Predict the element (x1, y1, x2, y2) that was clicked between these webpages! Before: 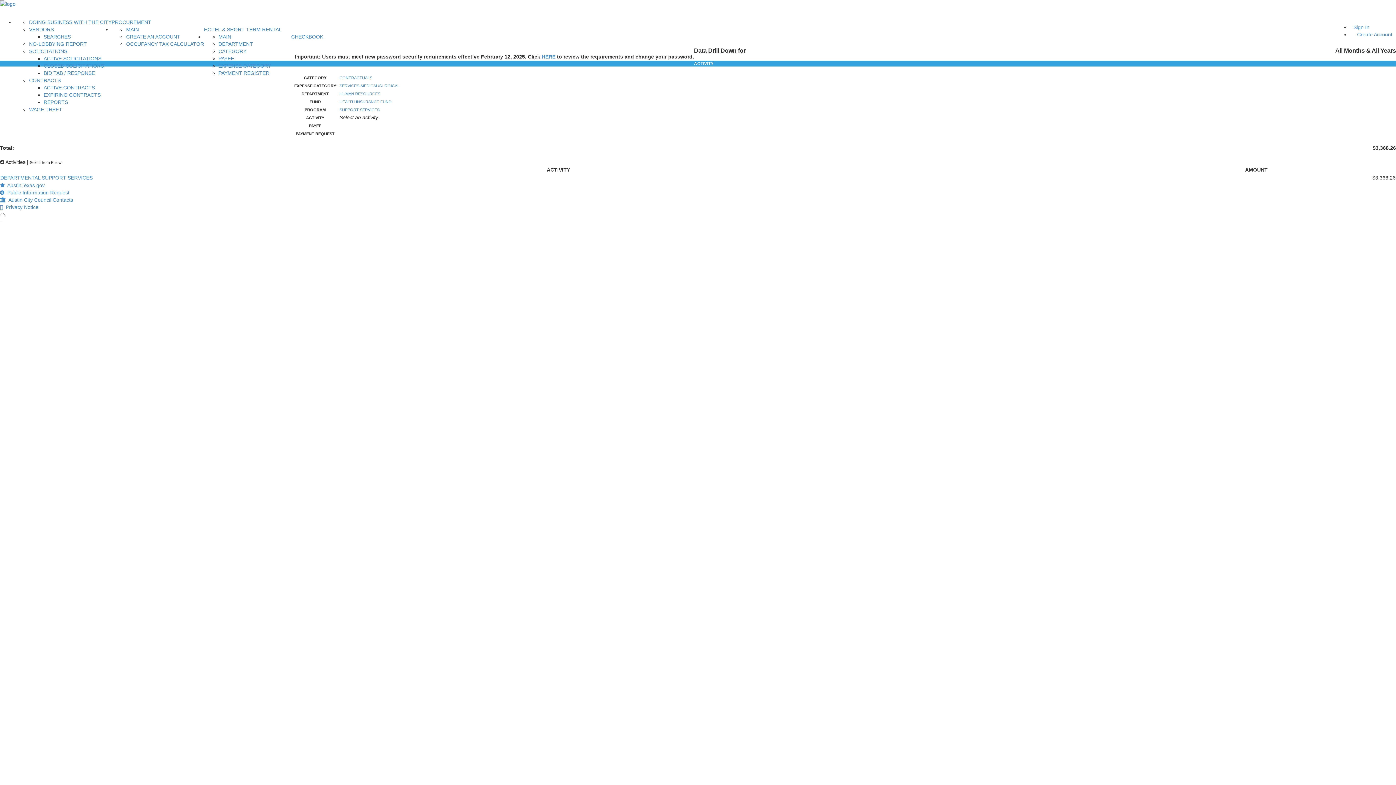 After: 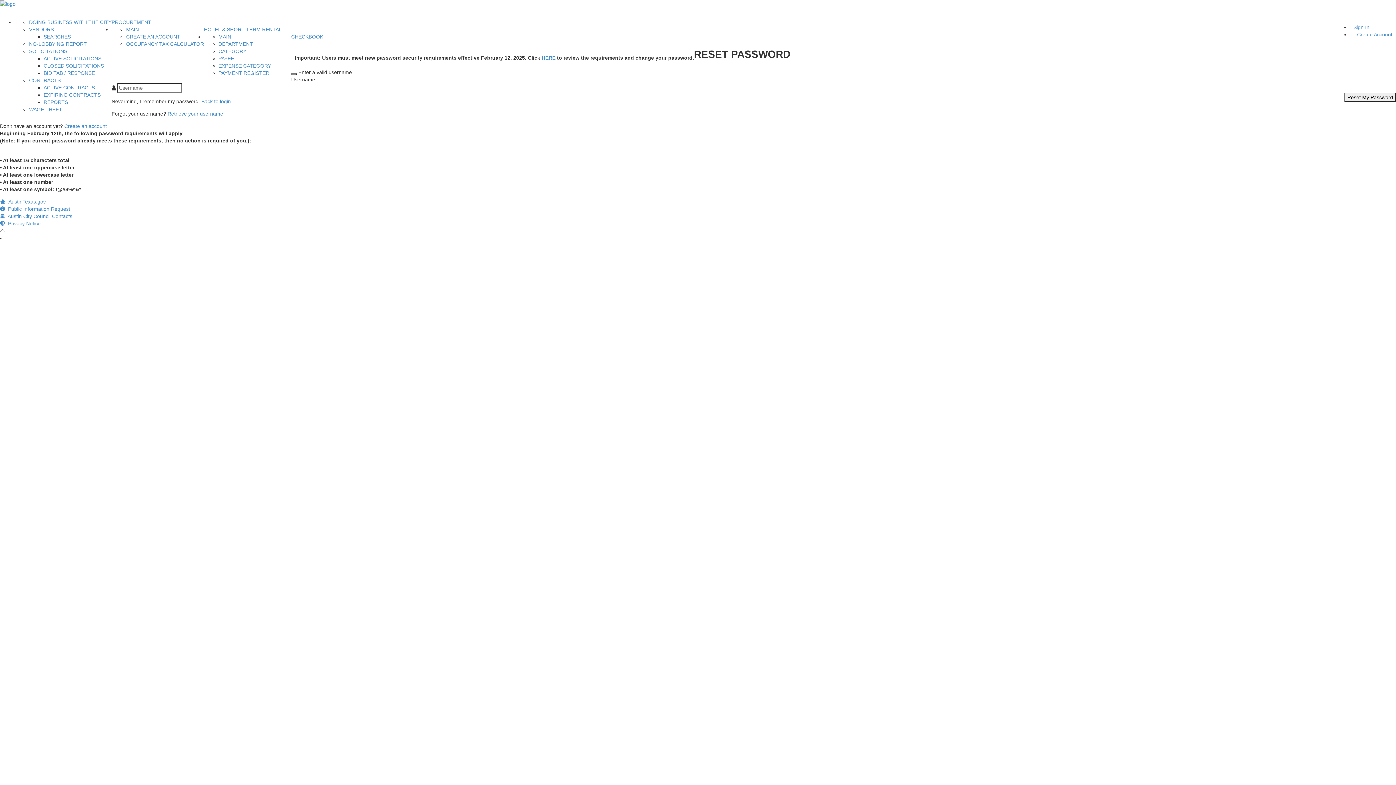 Action: label: HERE bbox: (541, 53, 555, 59)